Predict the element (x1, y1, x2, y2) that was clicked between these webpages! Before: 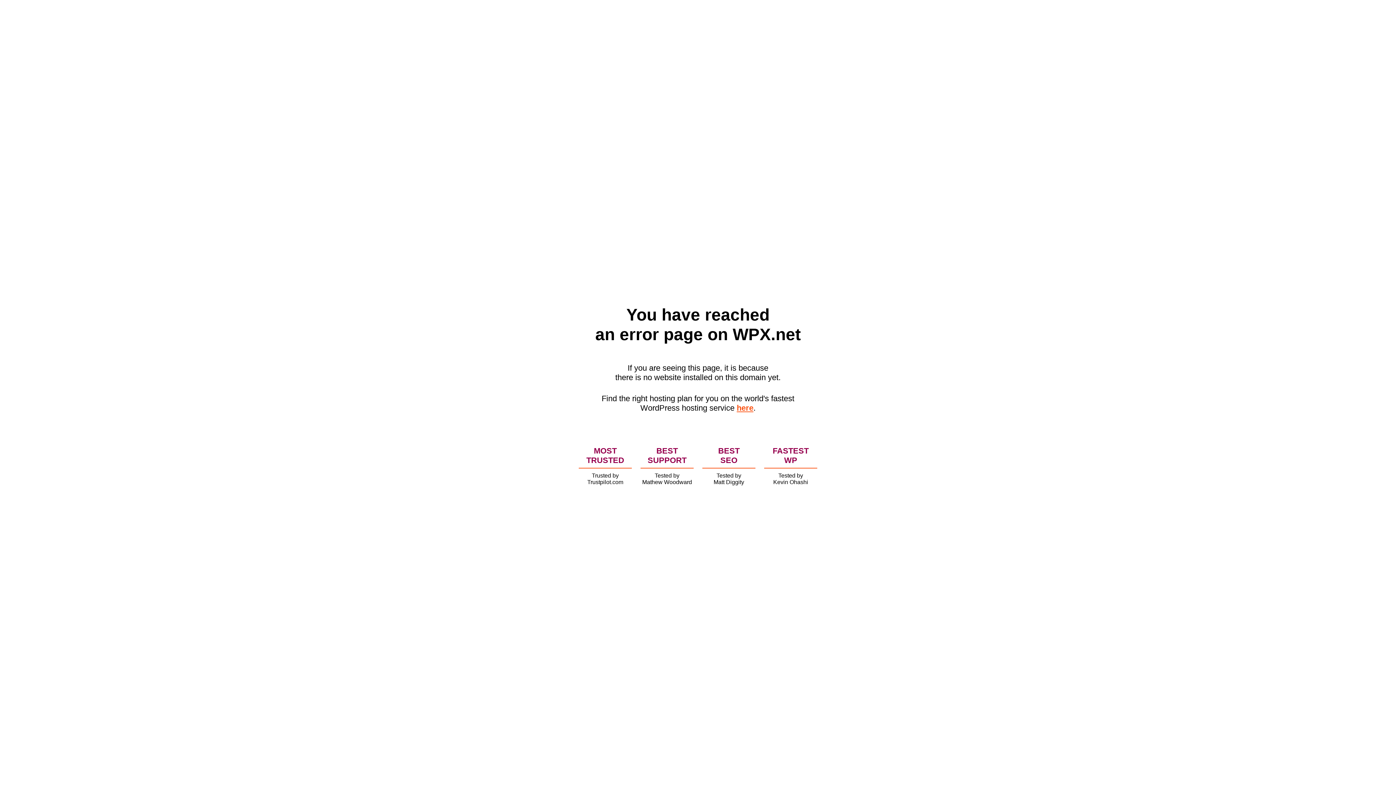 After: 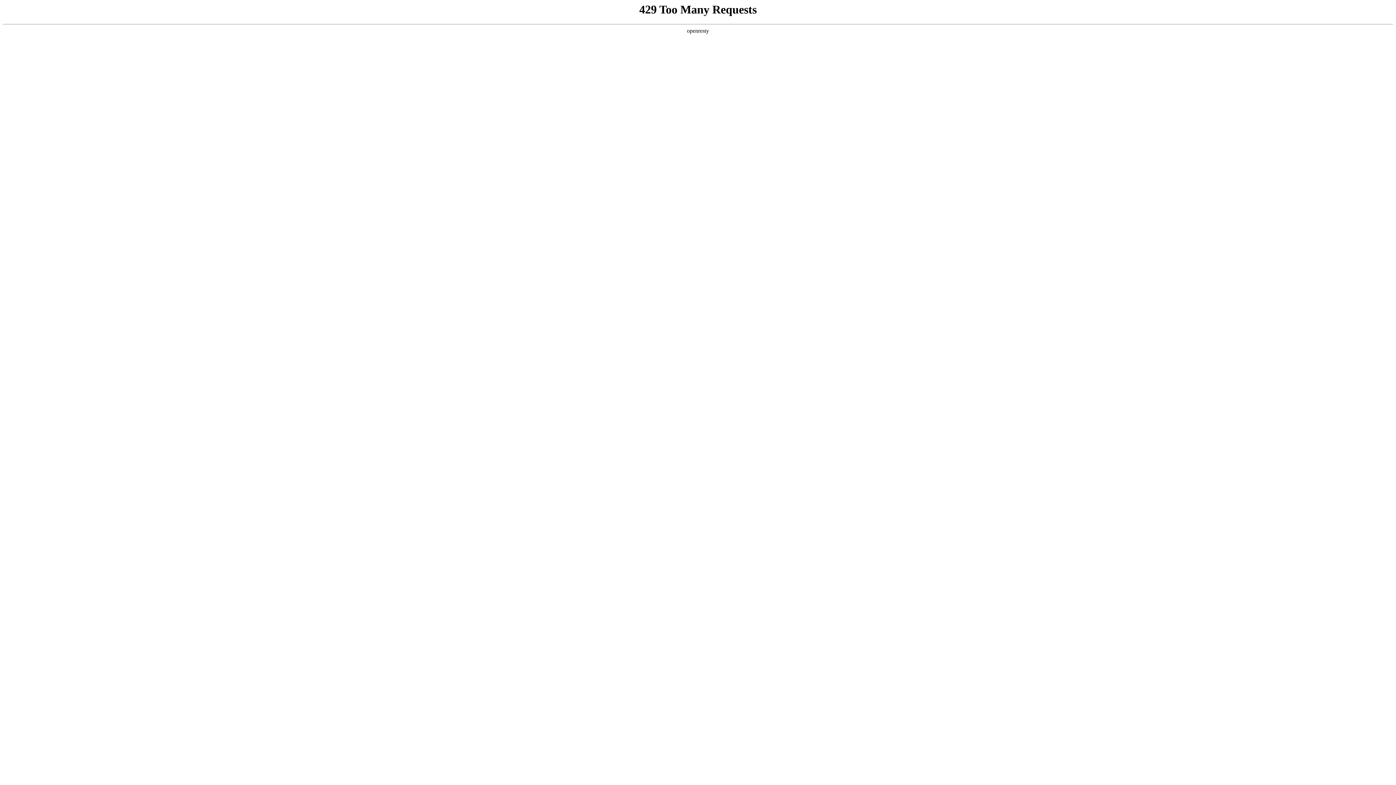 Action: bbox: (736, 403, 753, 412) label: here